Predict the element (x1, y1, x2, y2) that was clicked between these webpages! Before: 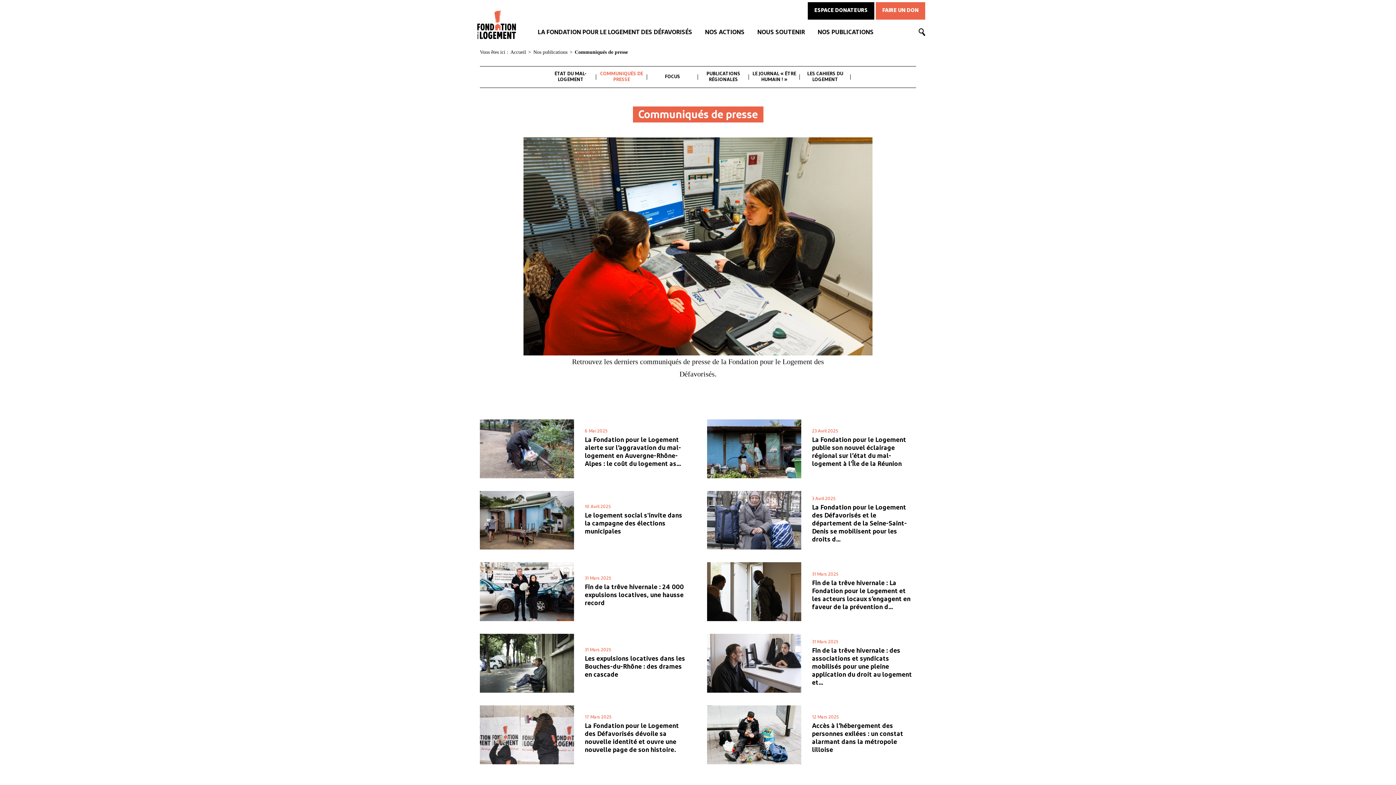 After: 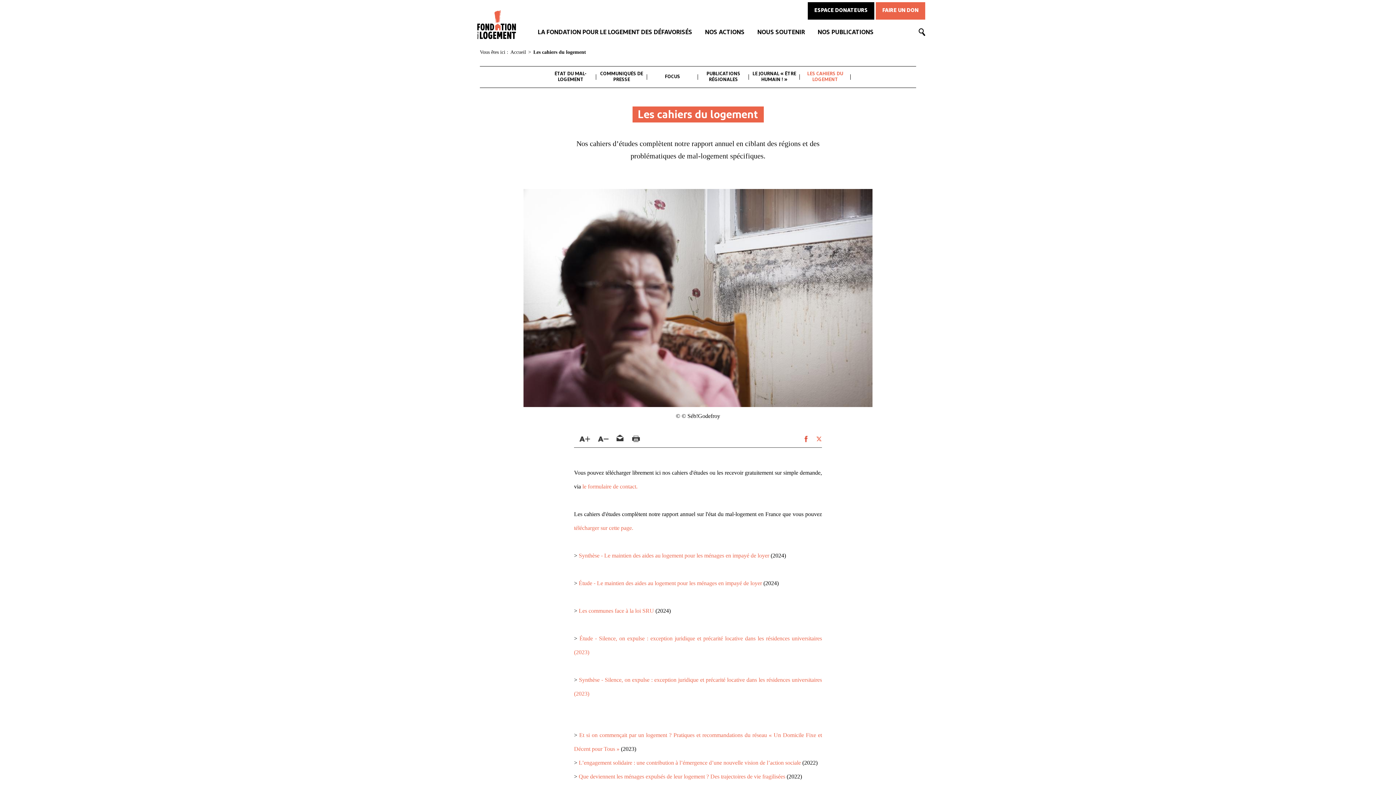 Action: bbox: (801, 71, 849, 82) label: LES CAHIERS DU LOGEMENT